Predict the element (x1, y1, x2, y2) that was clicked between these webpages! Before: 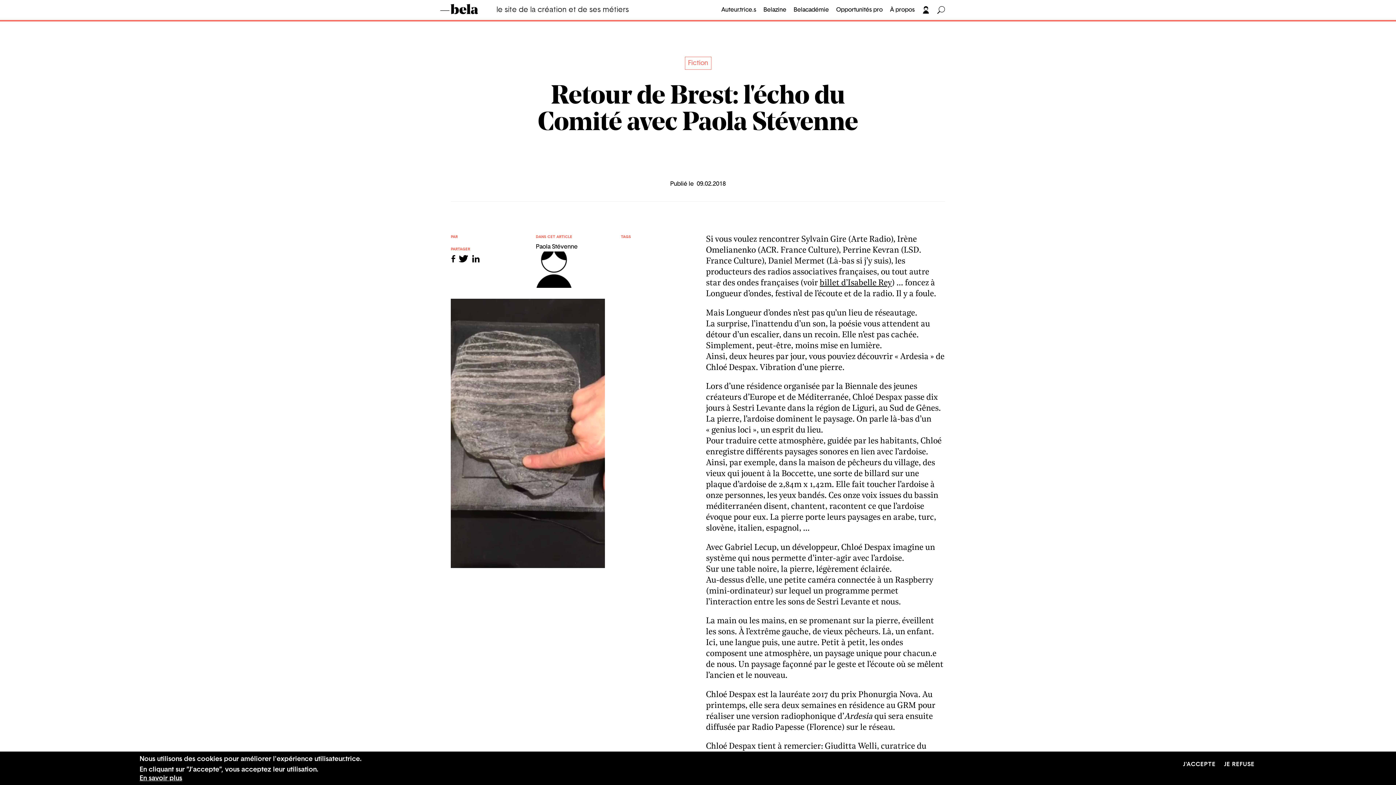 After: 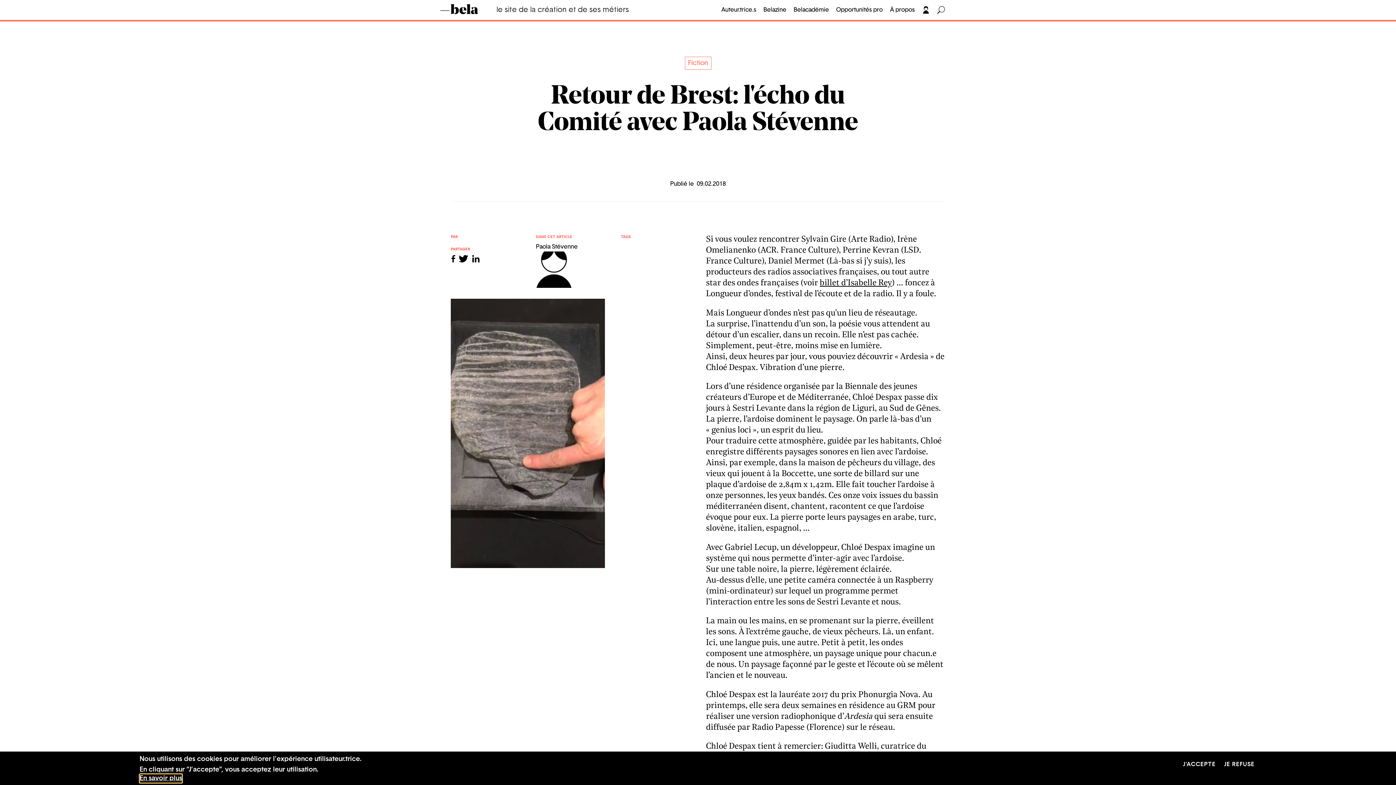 Action: bbox: (139, 774, 182, 783) label: En savoir plus